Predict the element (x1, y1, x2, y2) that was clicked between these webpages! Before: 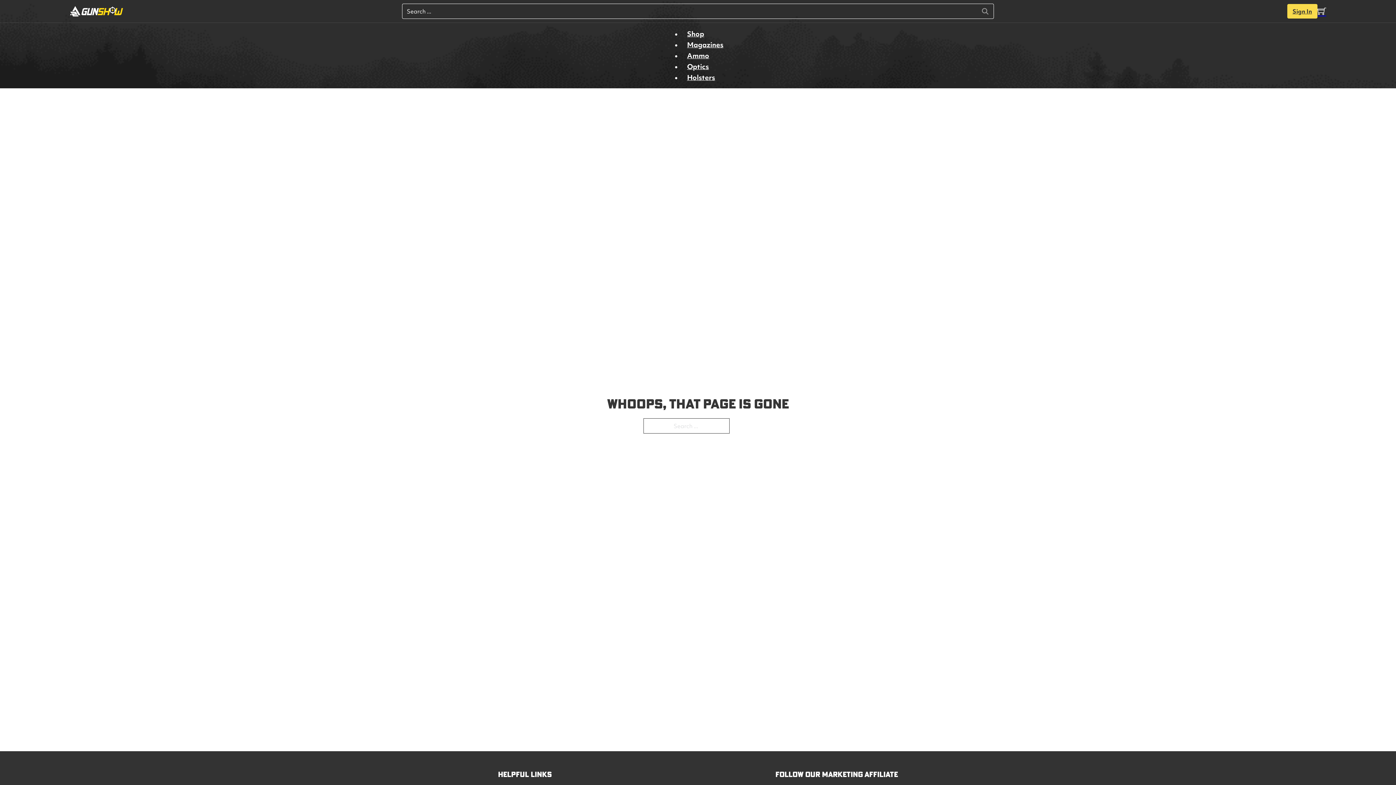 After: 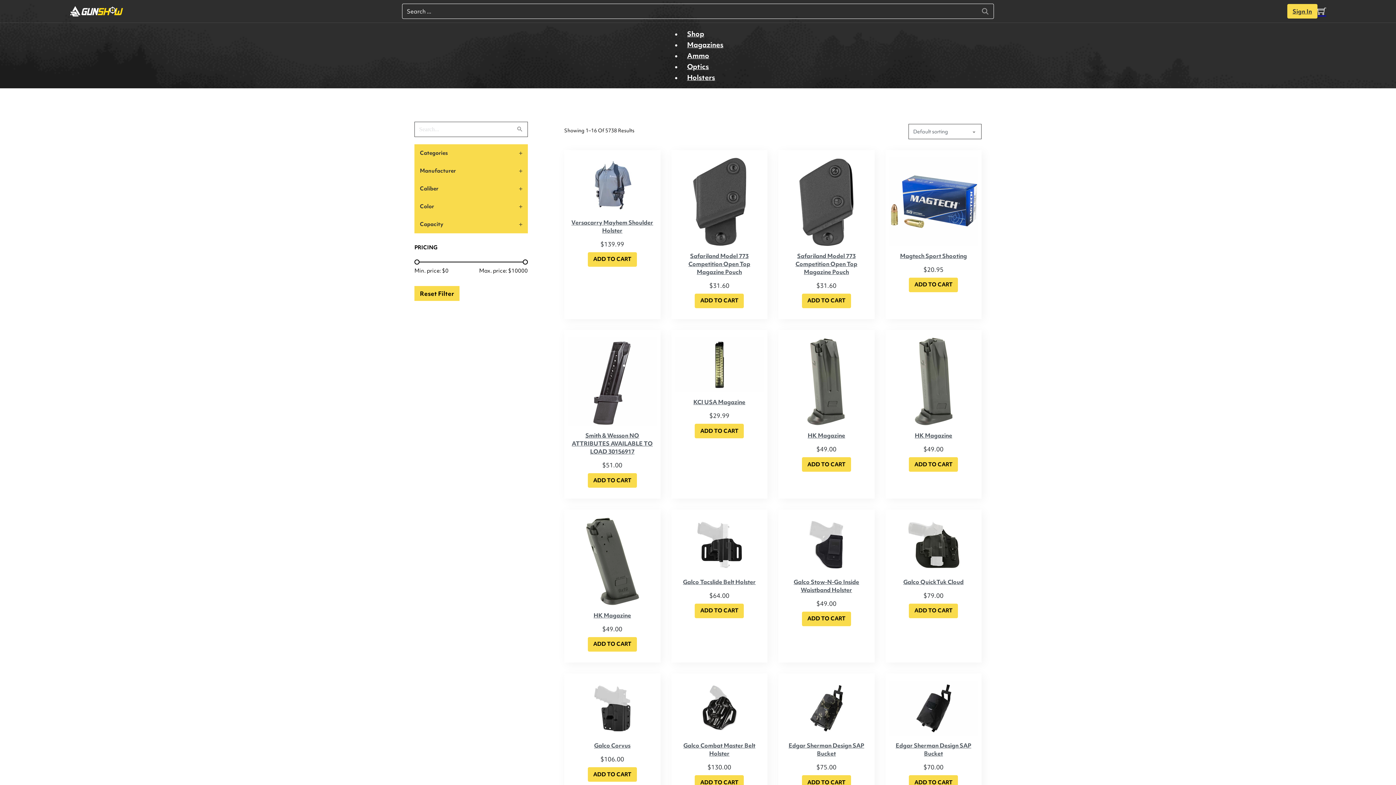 Action: label: Shop bbox: (681, 25, 709, 42)